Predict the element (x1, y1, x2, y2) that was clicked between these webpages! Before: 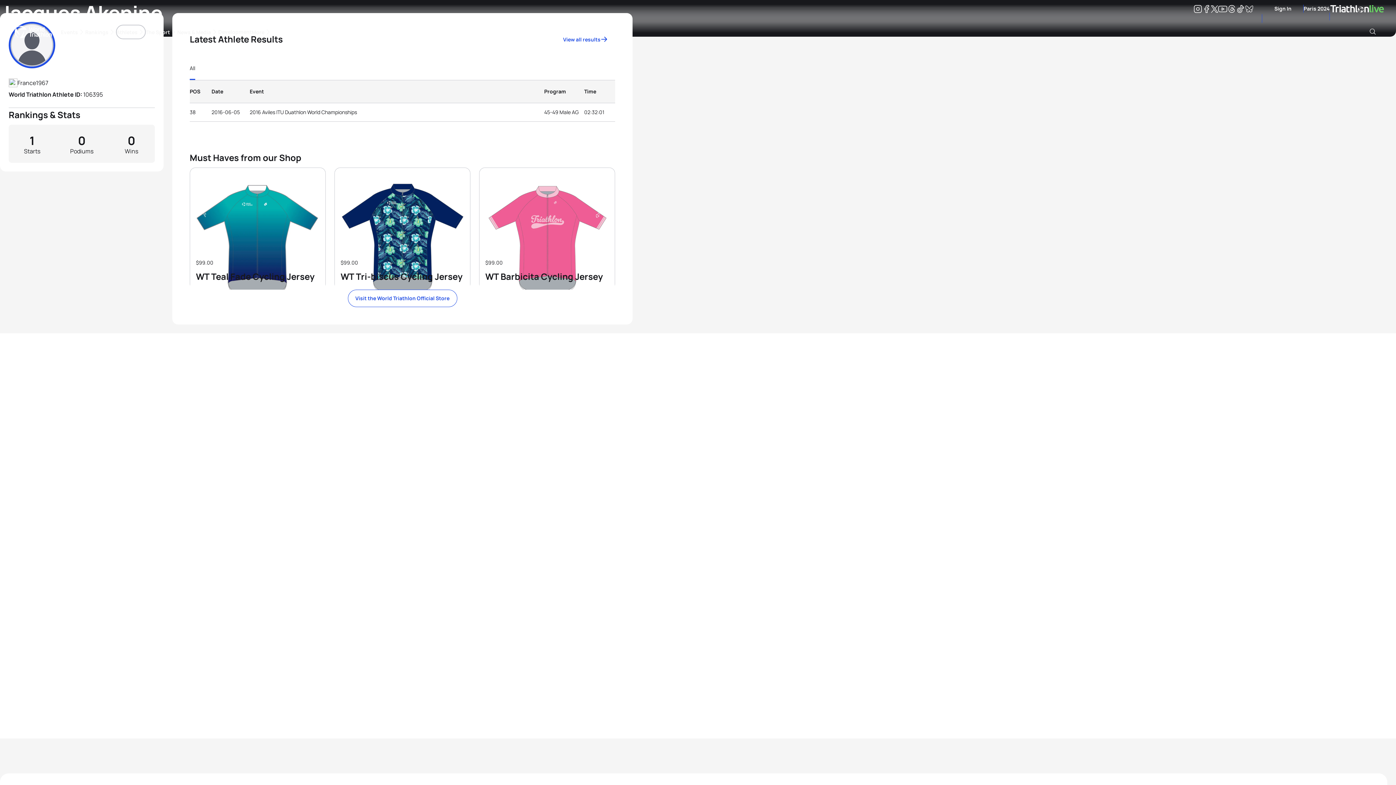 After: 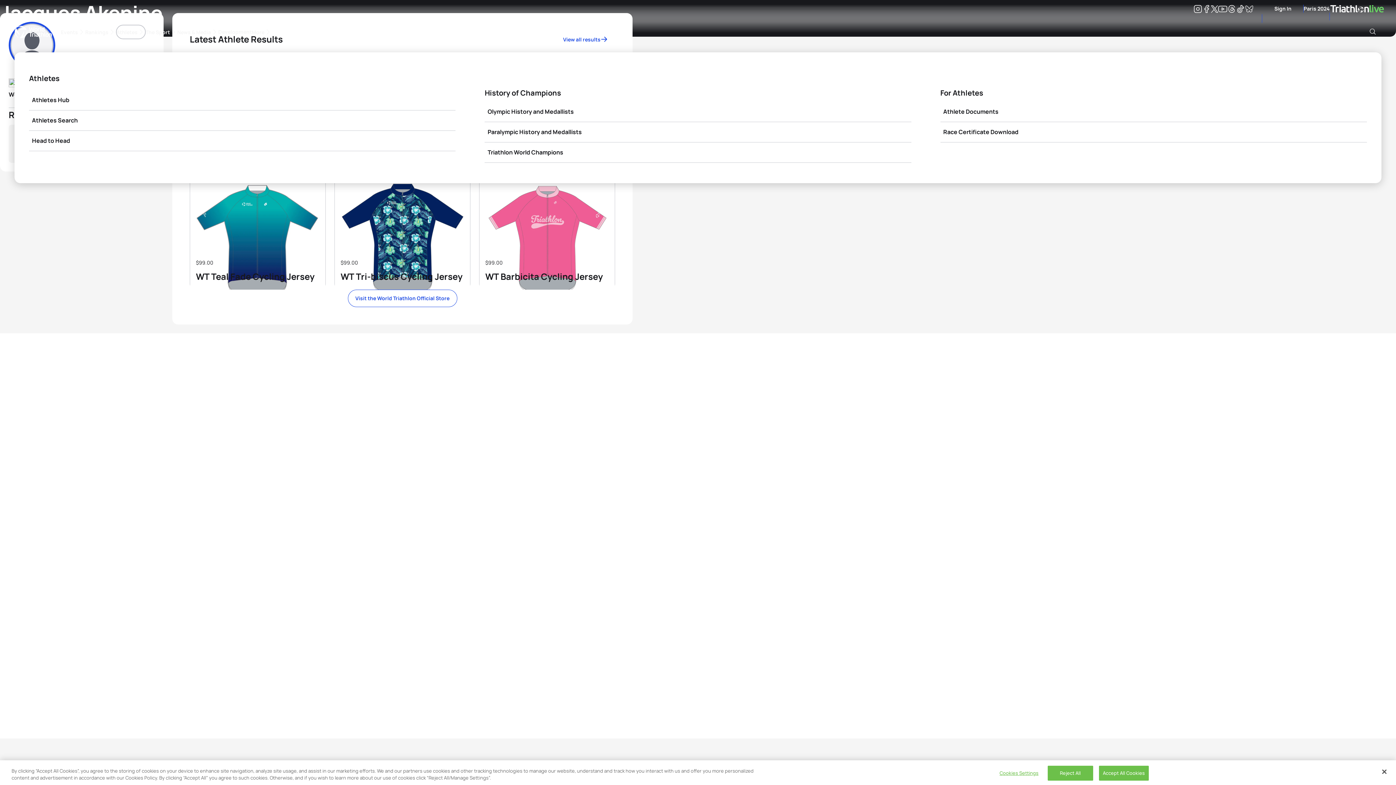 Action: bbox: (116, 25, 144, 38) label: Athletes